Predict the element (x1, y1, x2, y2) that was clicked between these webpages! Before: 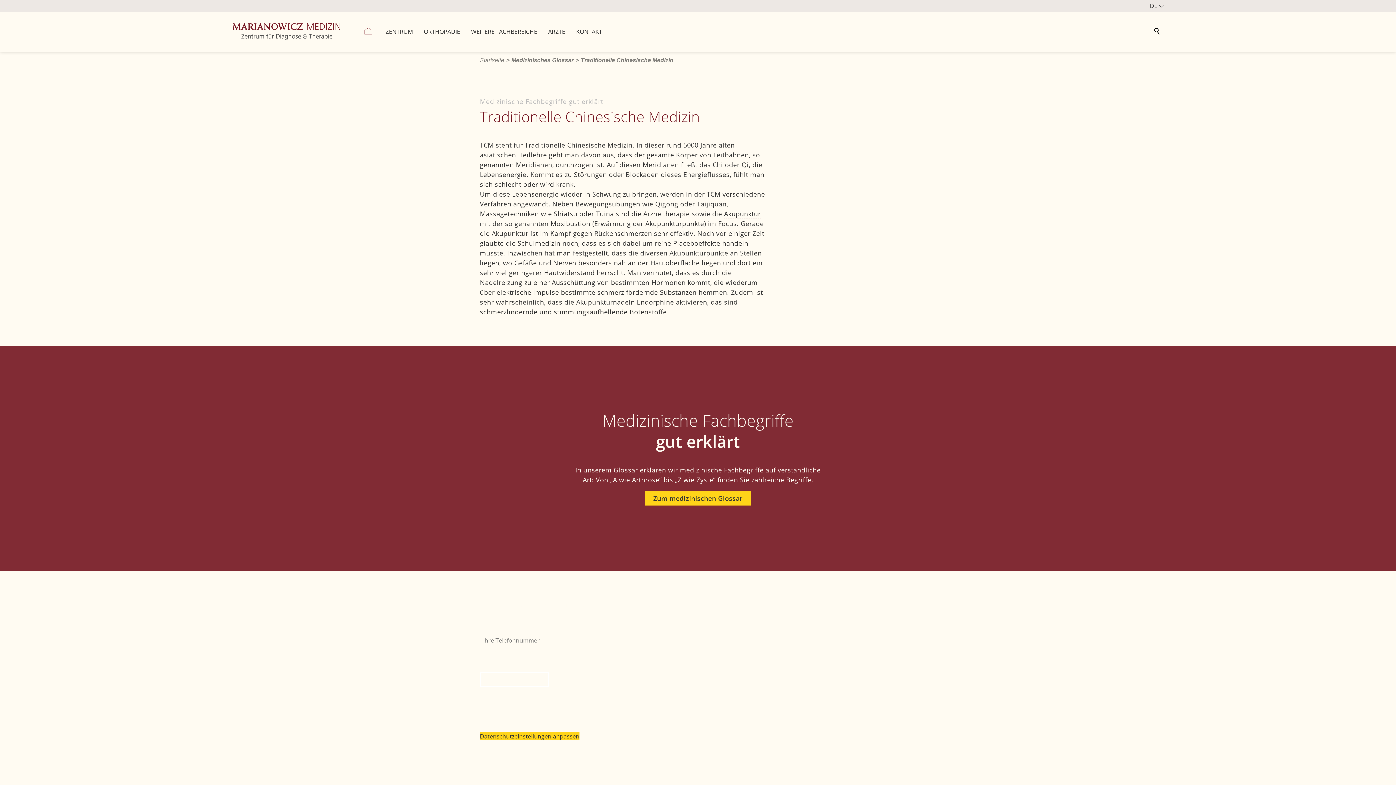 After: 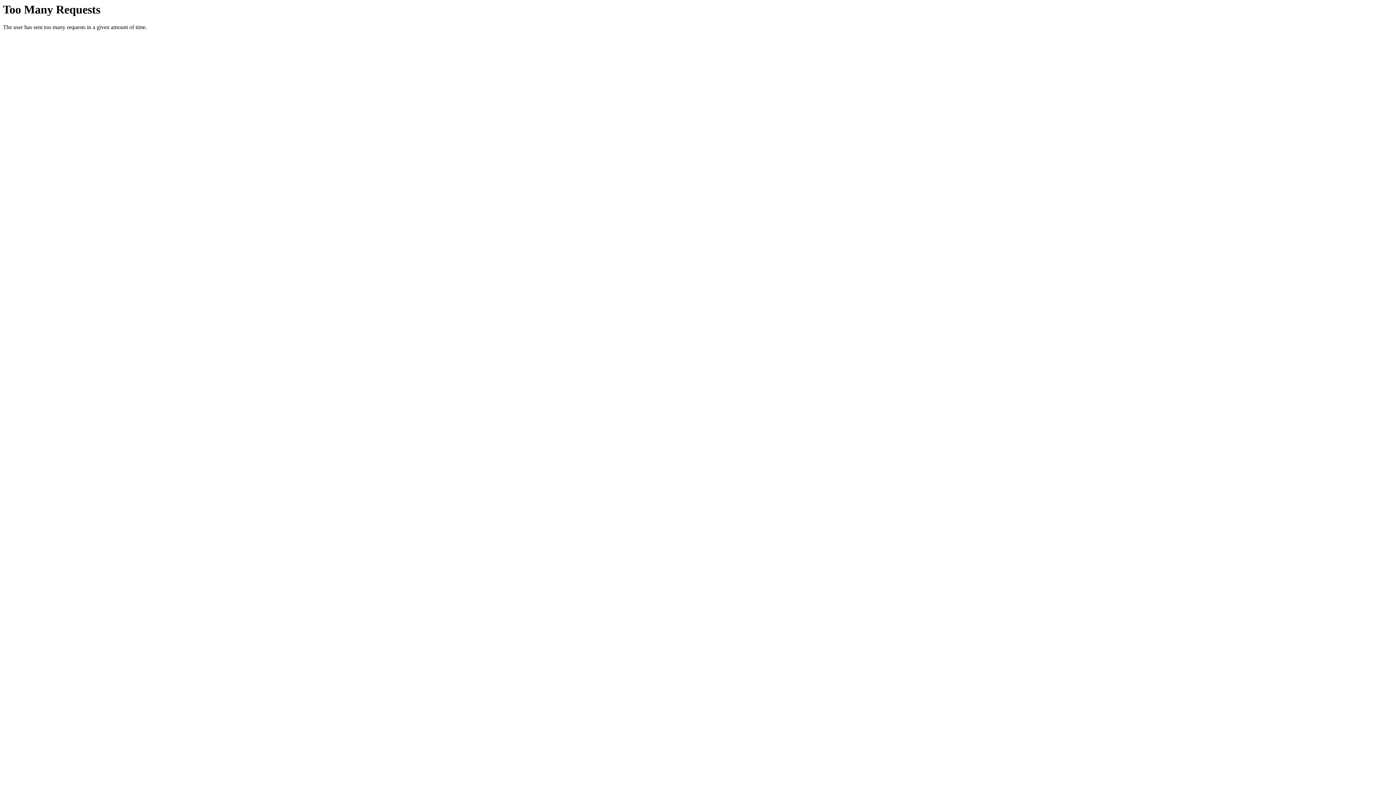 Action: label: ZENTRUM bbox: (380, 11, 418, 51)